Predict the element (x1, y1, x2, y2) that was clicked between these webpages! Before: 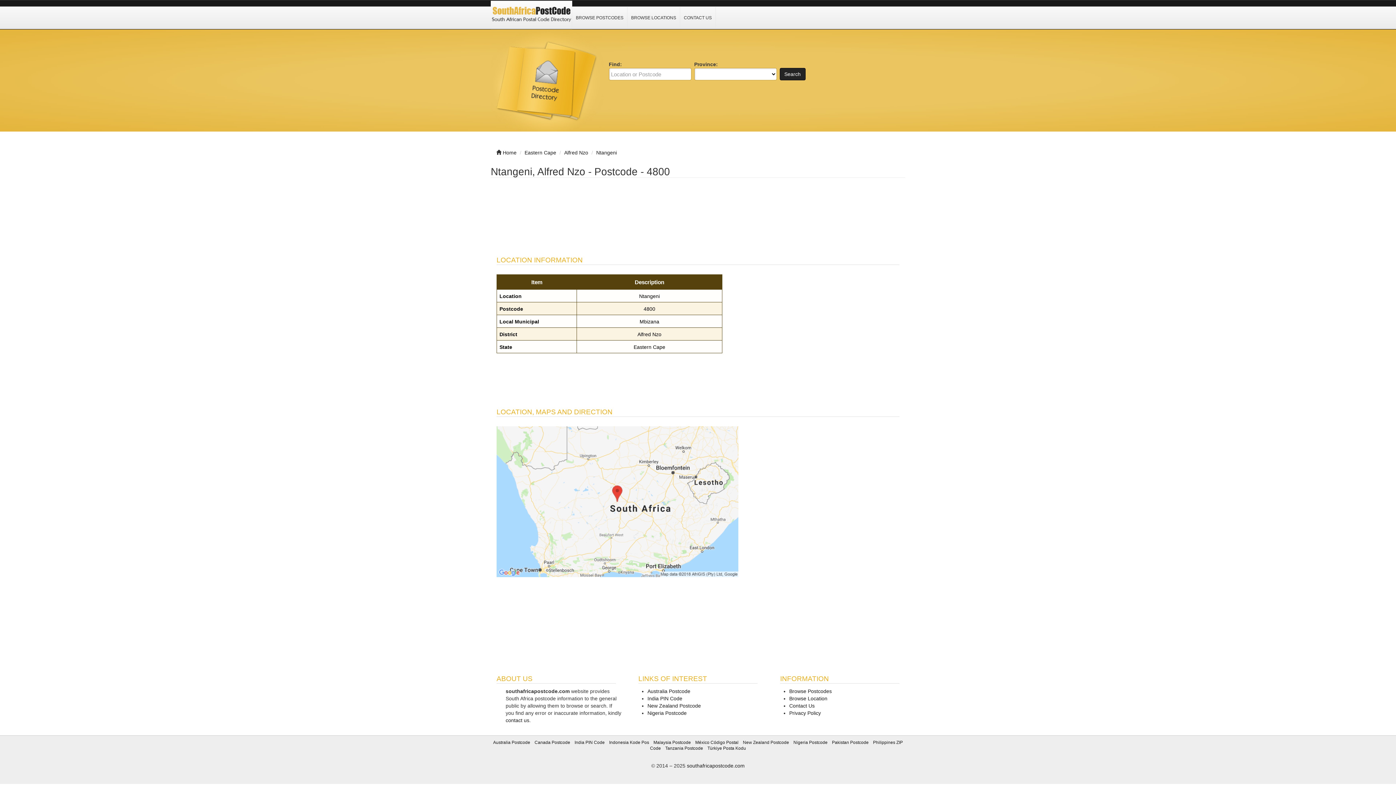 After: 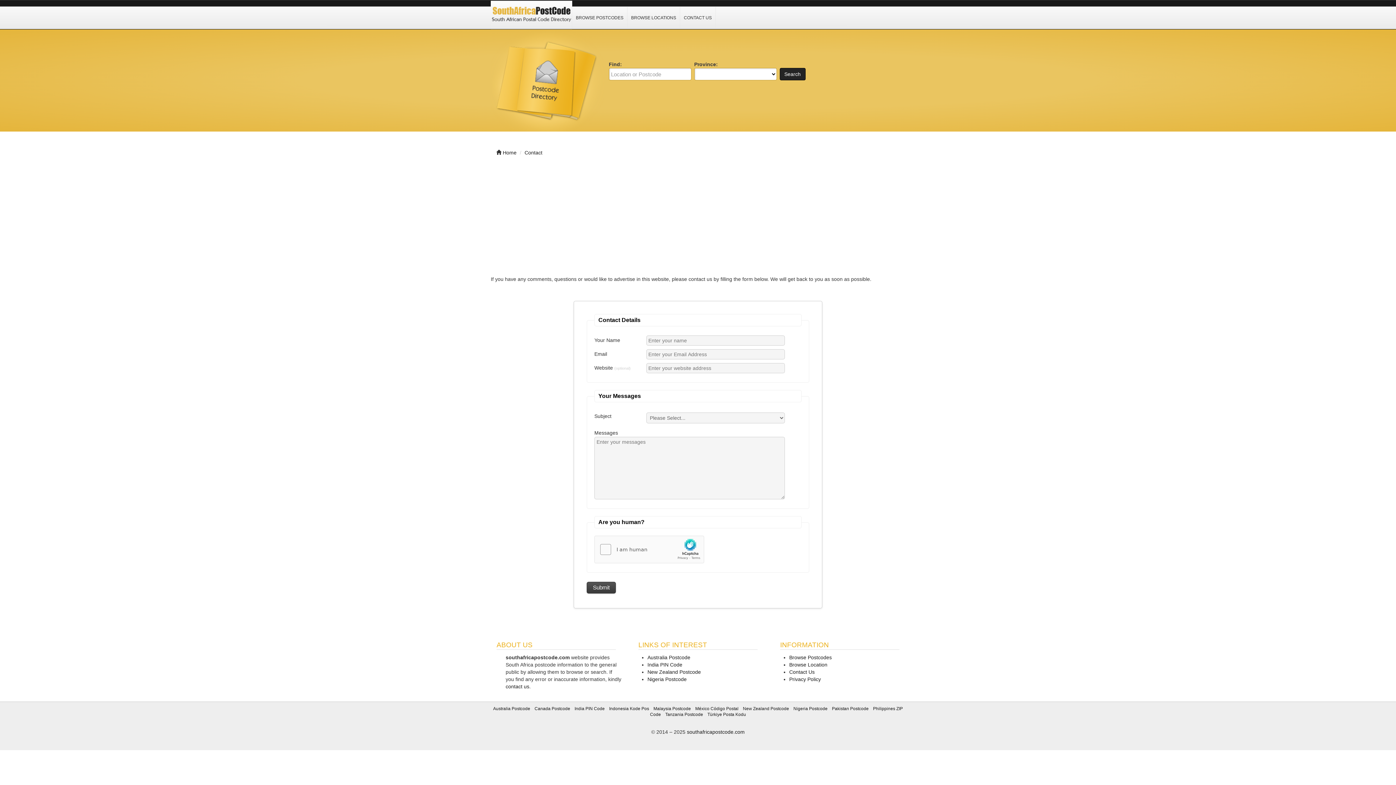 Action: label: Contact Us bbox: (789, 703, 814, 709)